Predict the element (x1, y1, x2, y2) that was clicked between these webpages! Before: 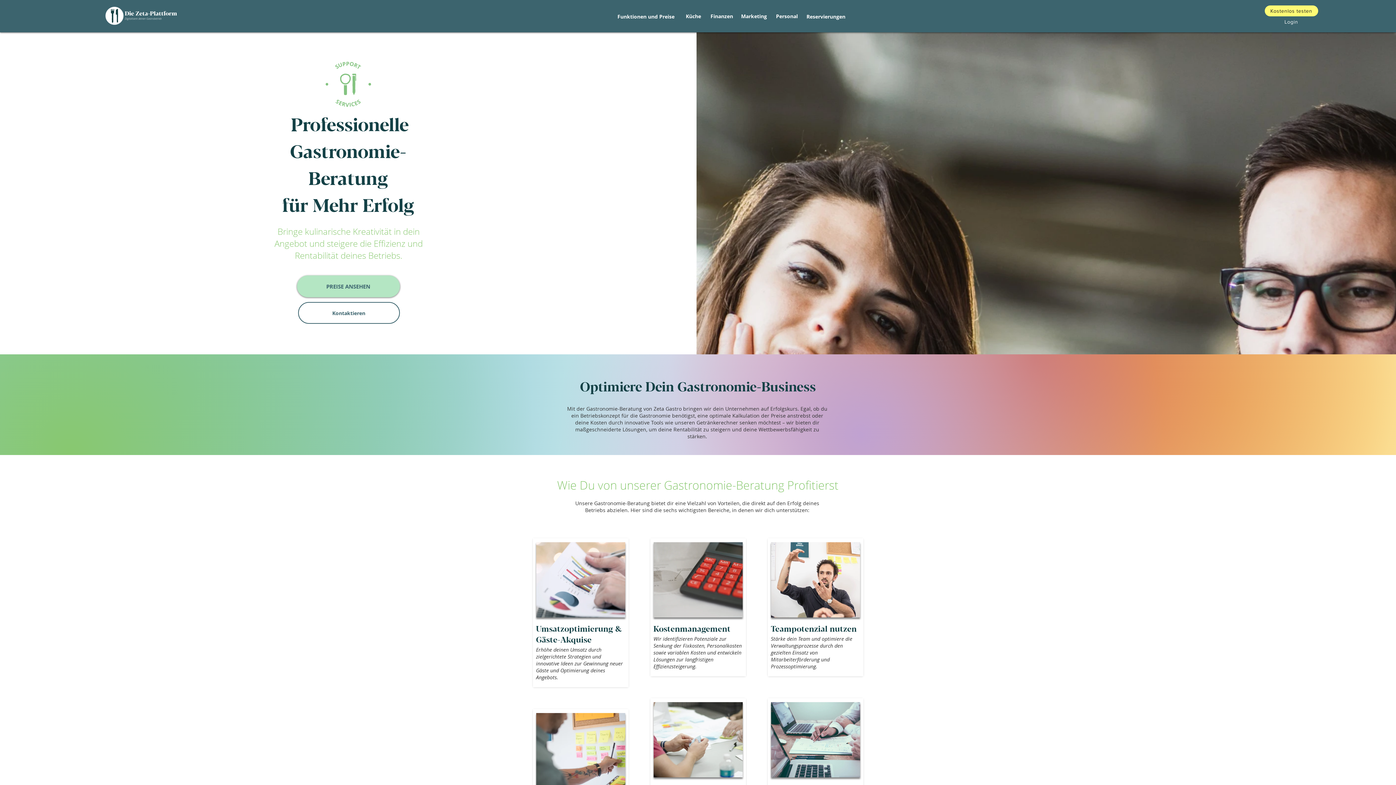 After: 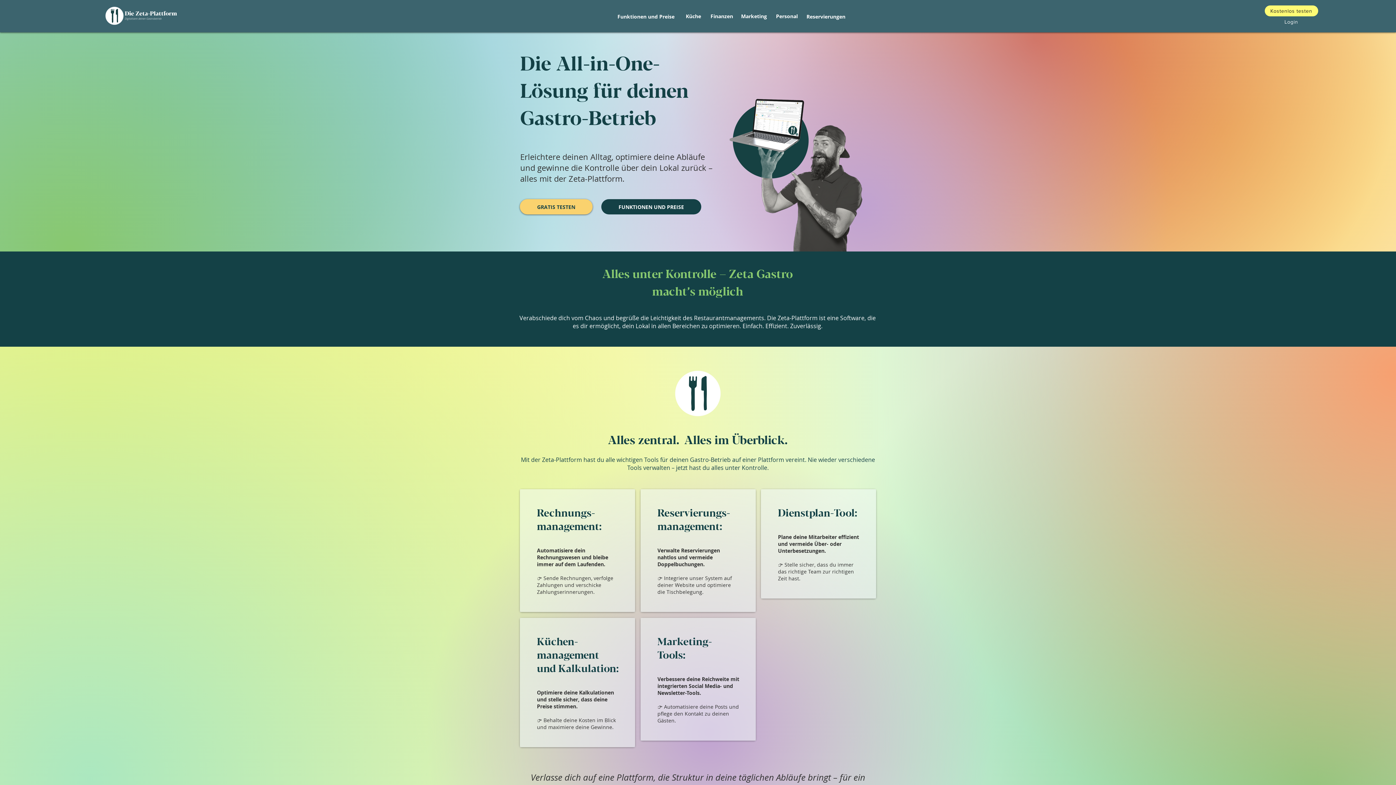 Action: bbox: (771, 702, 860, 777)